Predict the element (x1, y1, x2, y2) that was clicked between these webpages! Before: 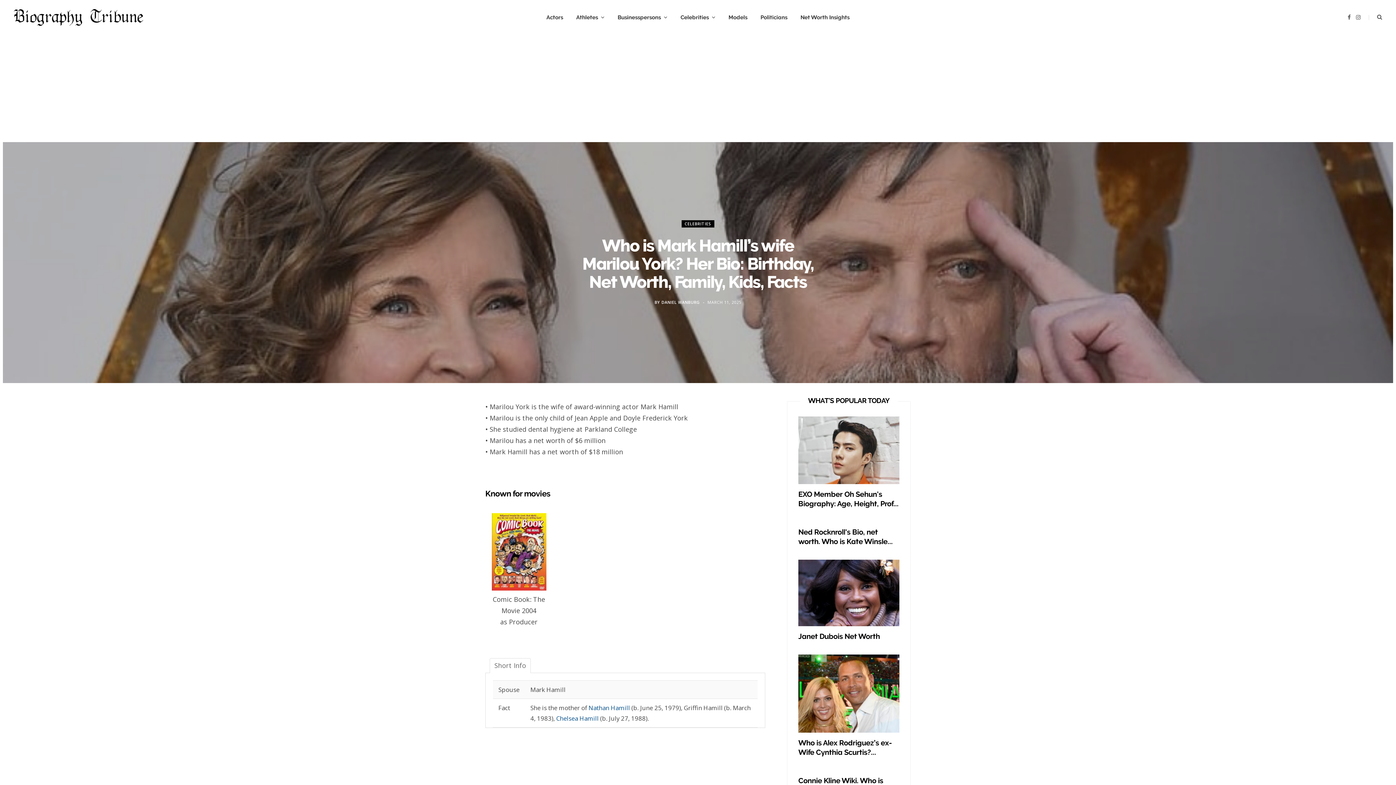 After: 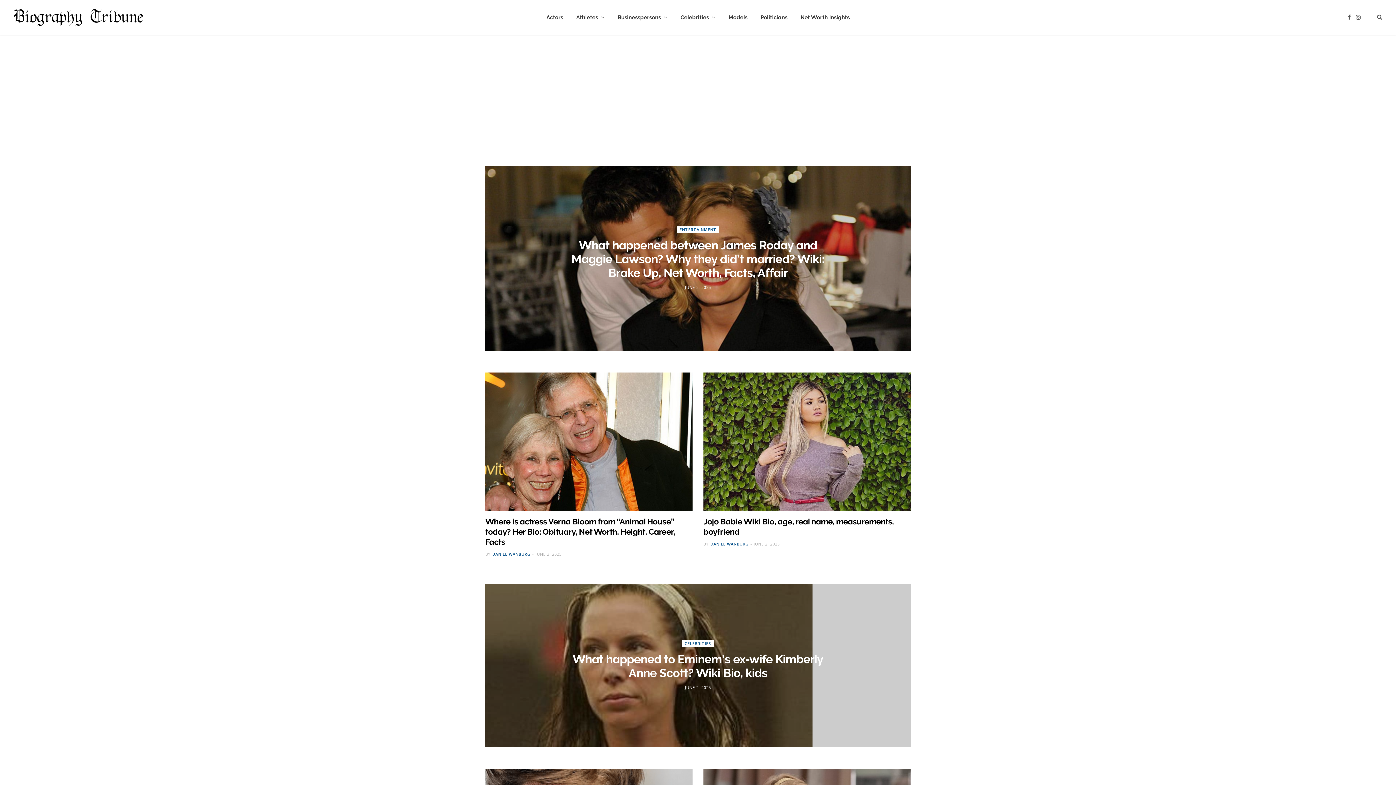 Action: bbox: (13, 9, 143, 25)